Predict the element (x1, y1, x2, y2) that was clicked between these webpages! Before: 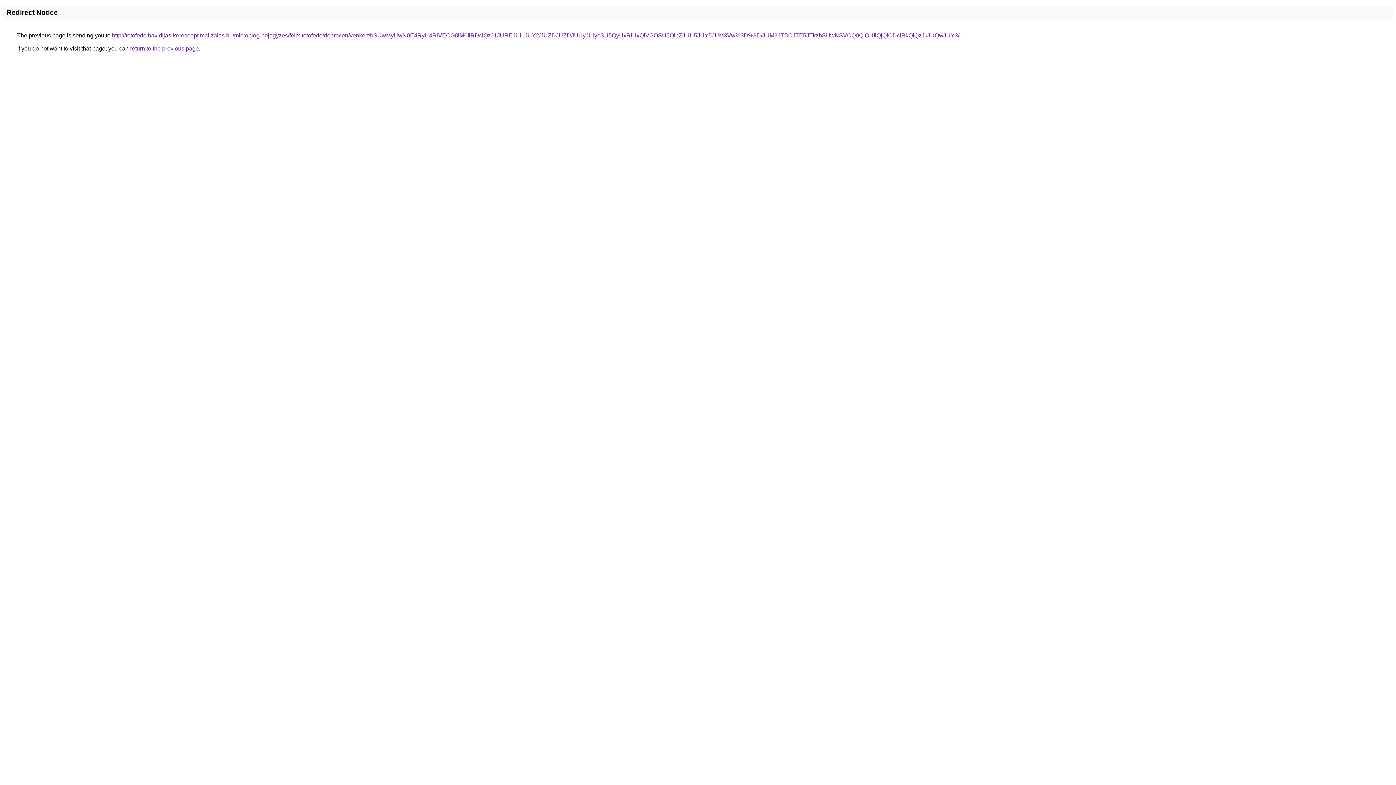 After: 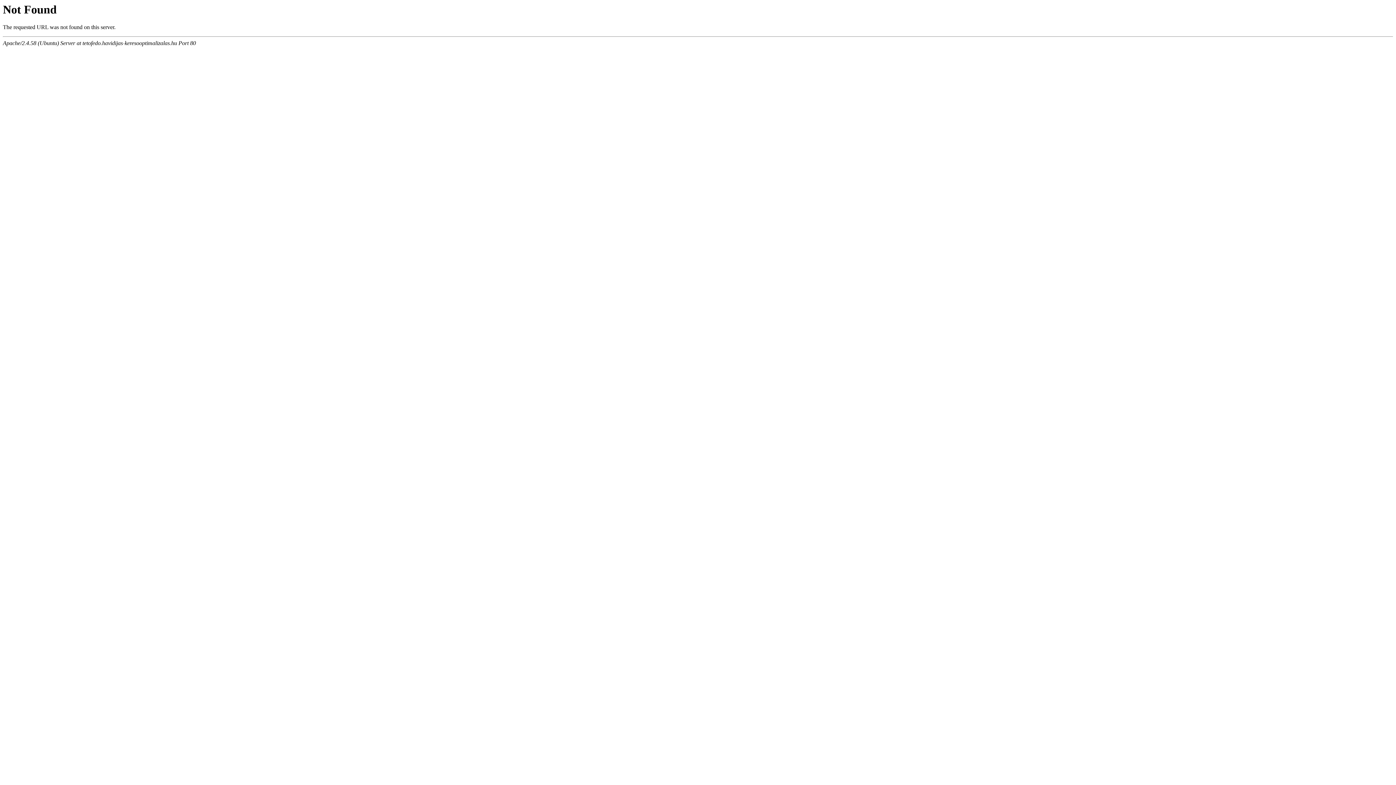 Action: bbox: (112, 32, 959, 38) label: http://tetofedo.havidijas-keresooptimalizalas.hu/microblog-bejegyzes/felix-tetofedo/debrecen/venkert/bSUwMyUwN0E4RyU4RiVEOG8lM0IlRDclQzJ1JUREJUI1JUY2/JUZDJUZDJUUyJUIycSU5QyUxRiUxQiVGOSU5QlhZJUU5JUY5JUM3Vw%3D%3D/JUM3JTBCJTE5JTkzbSUwNSVCQ0QlOUIlQjQlODclRkQlQzJkJUQwJUY3/